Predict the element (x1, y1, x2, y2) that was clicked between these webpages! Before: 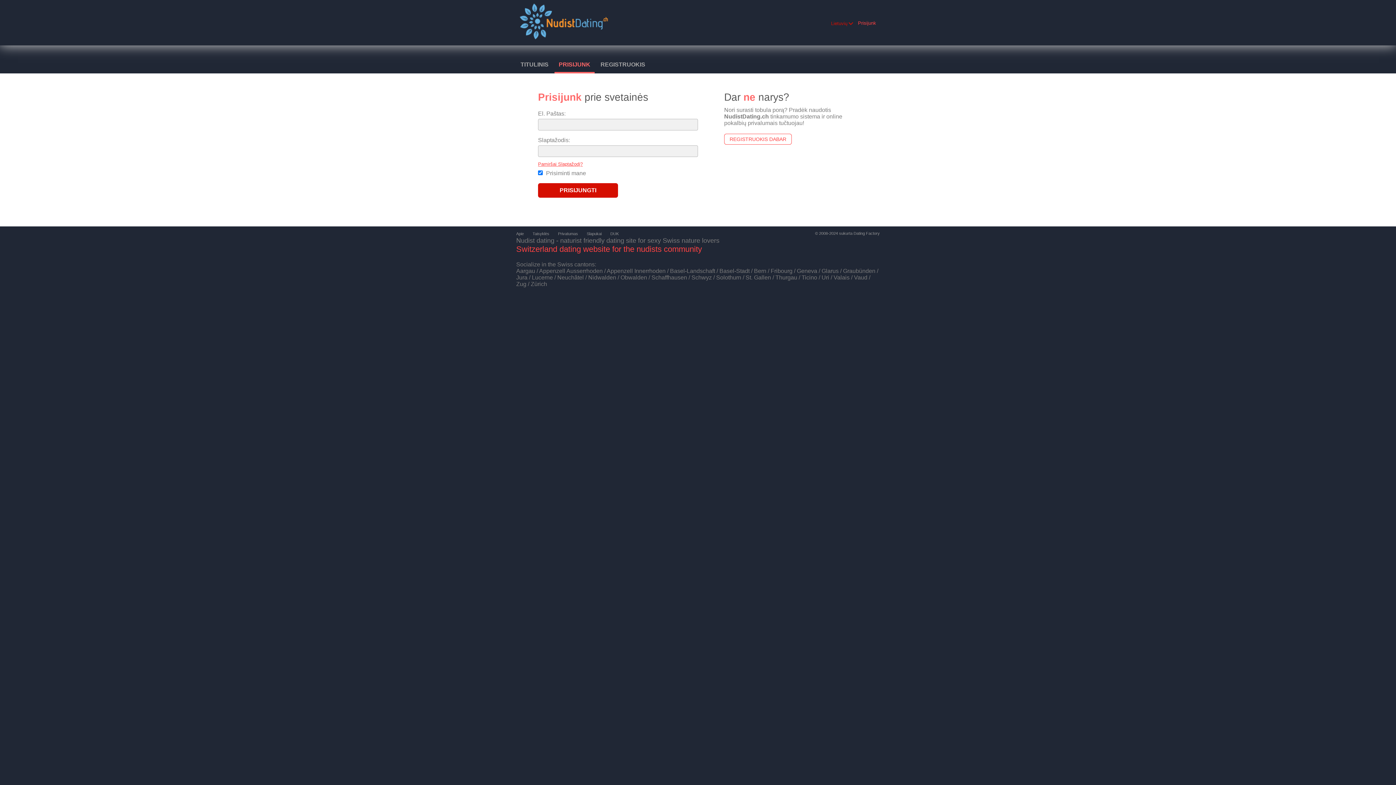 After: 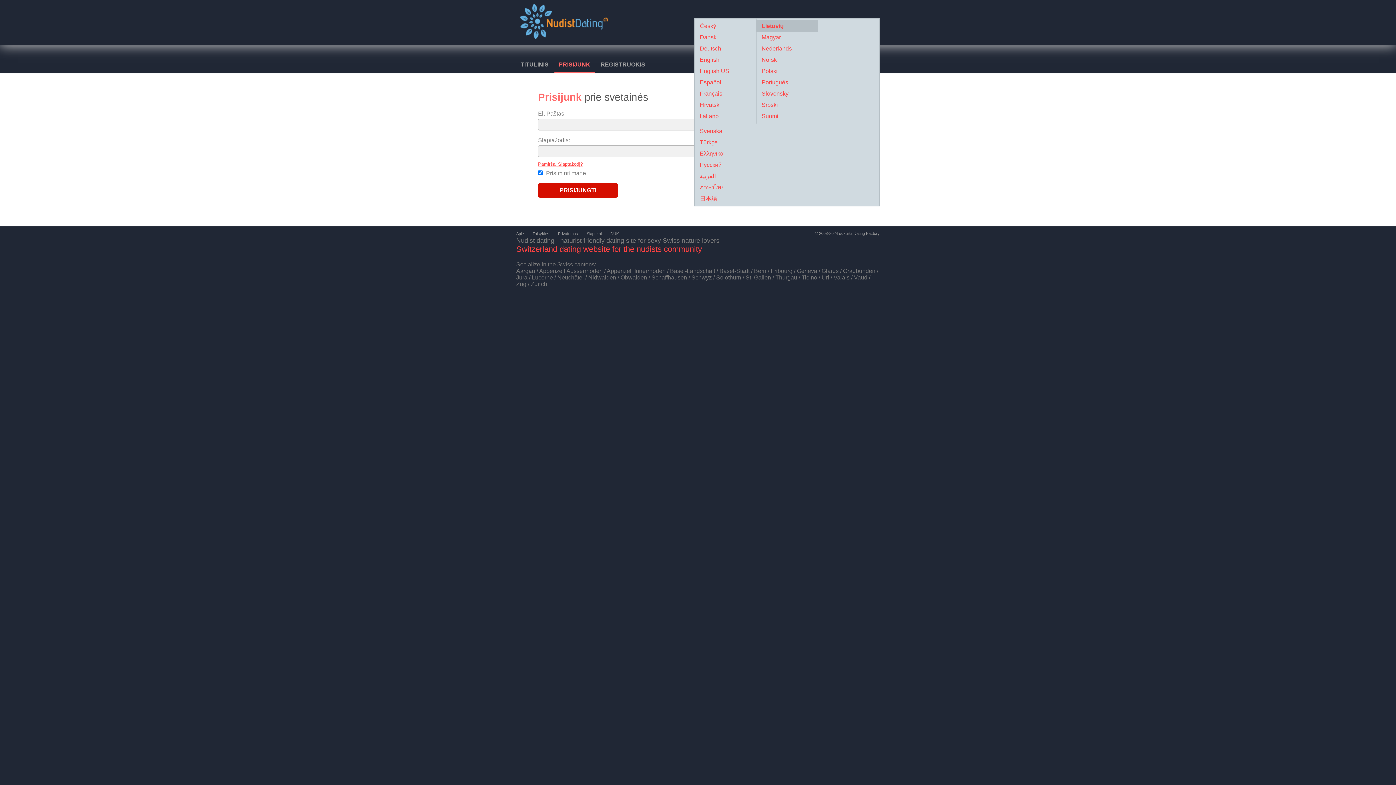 Action: bbox: (850, 21, 851, 22) label:  